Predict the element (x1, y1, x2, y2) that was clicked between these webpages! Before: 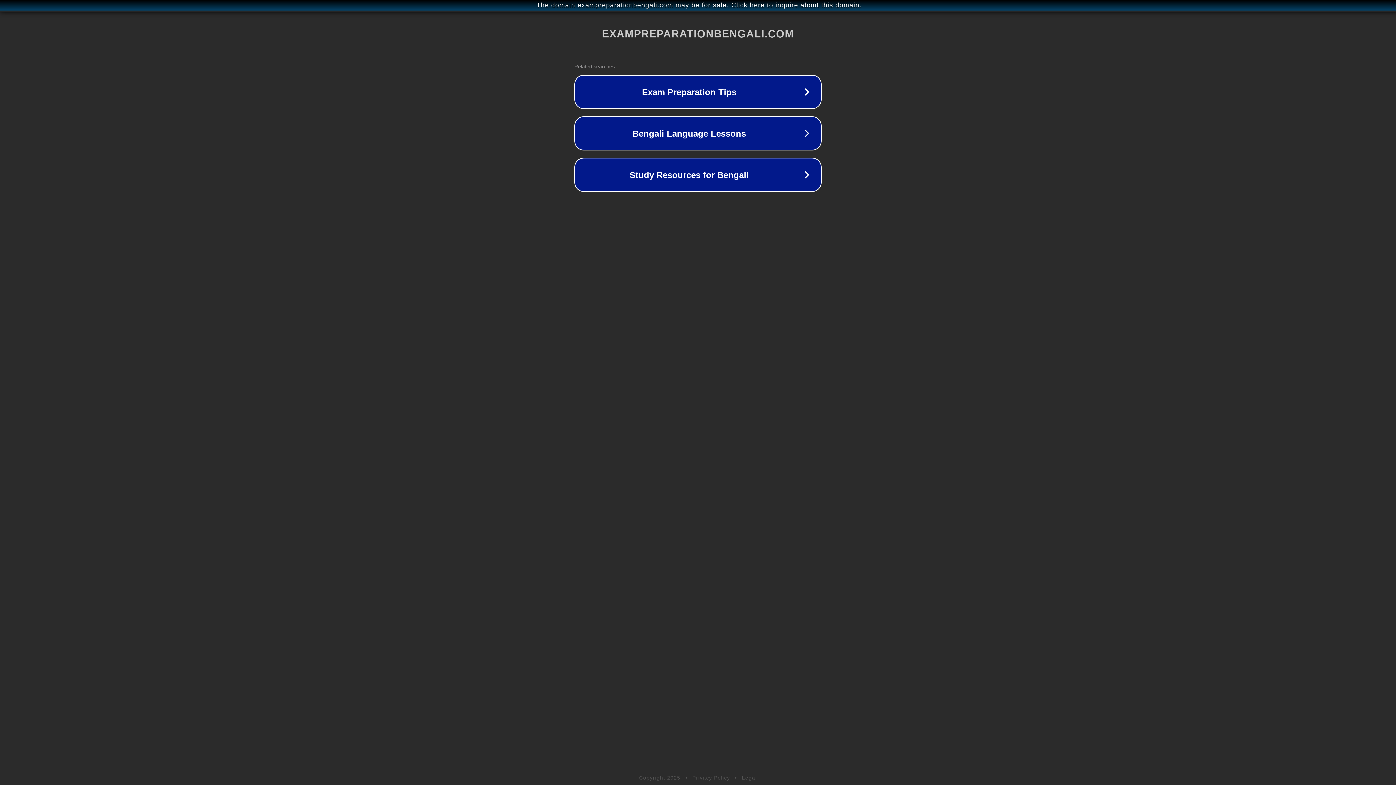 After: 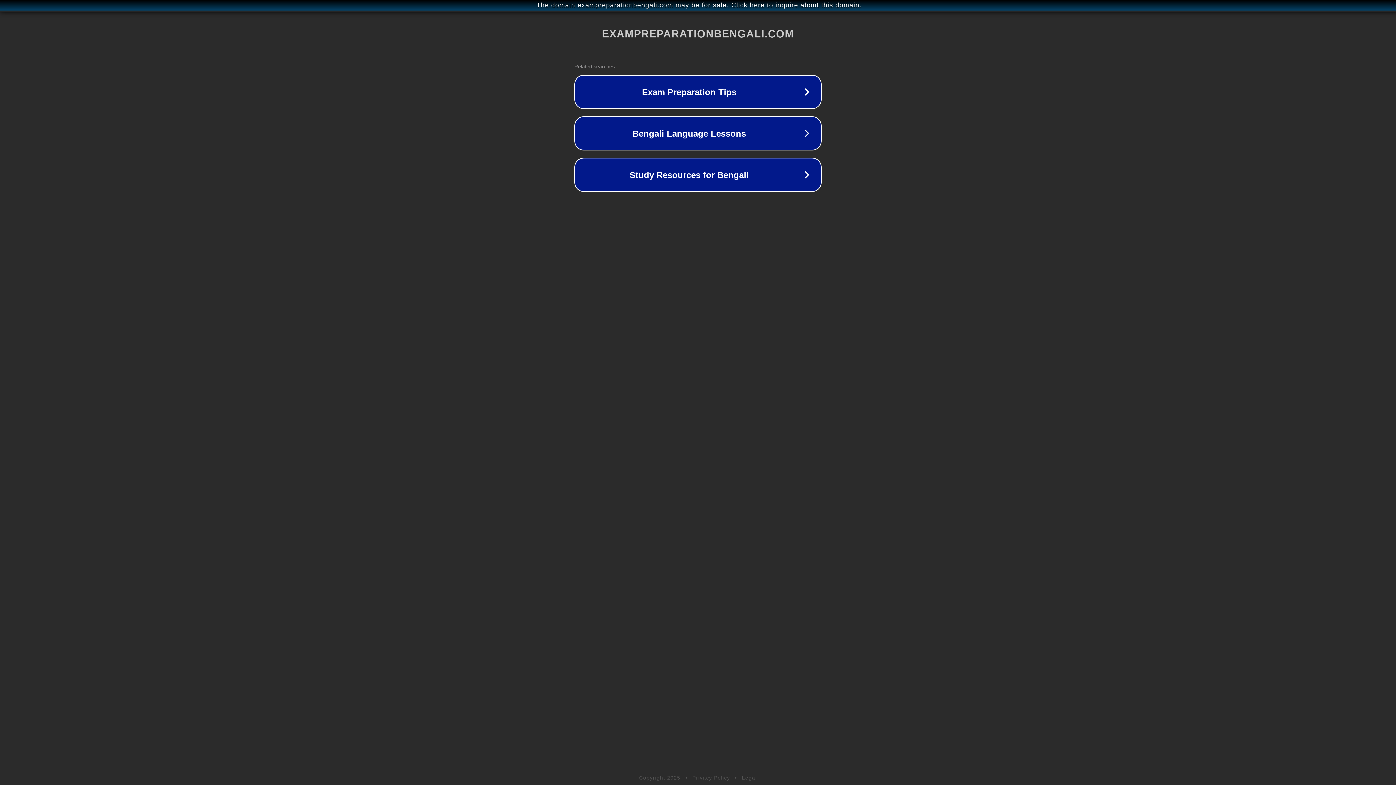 Action: bbox: (742, 775, 757, 781) label: Legal